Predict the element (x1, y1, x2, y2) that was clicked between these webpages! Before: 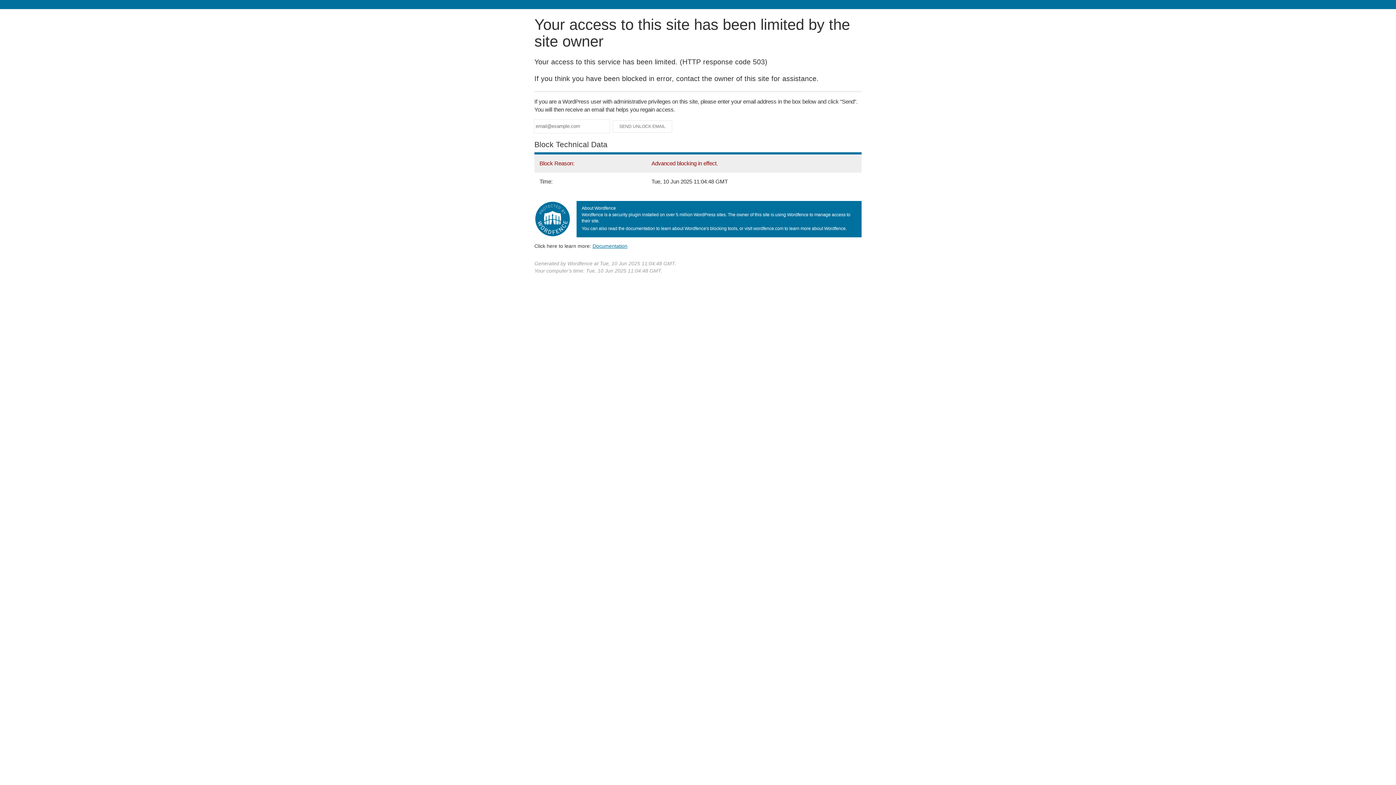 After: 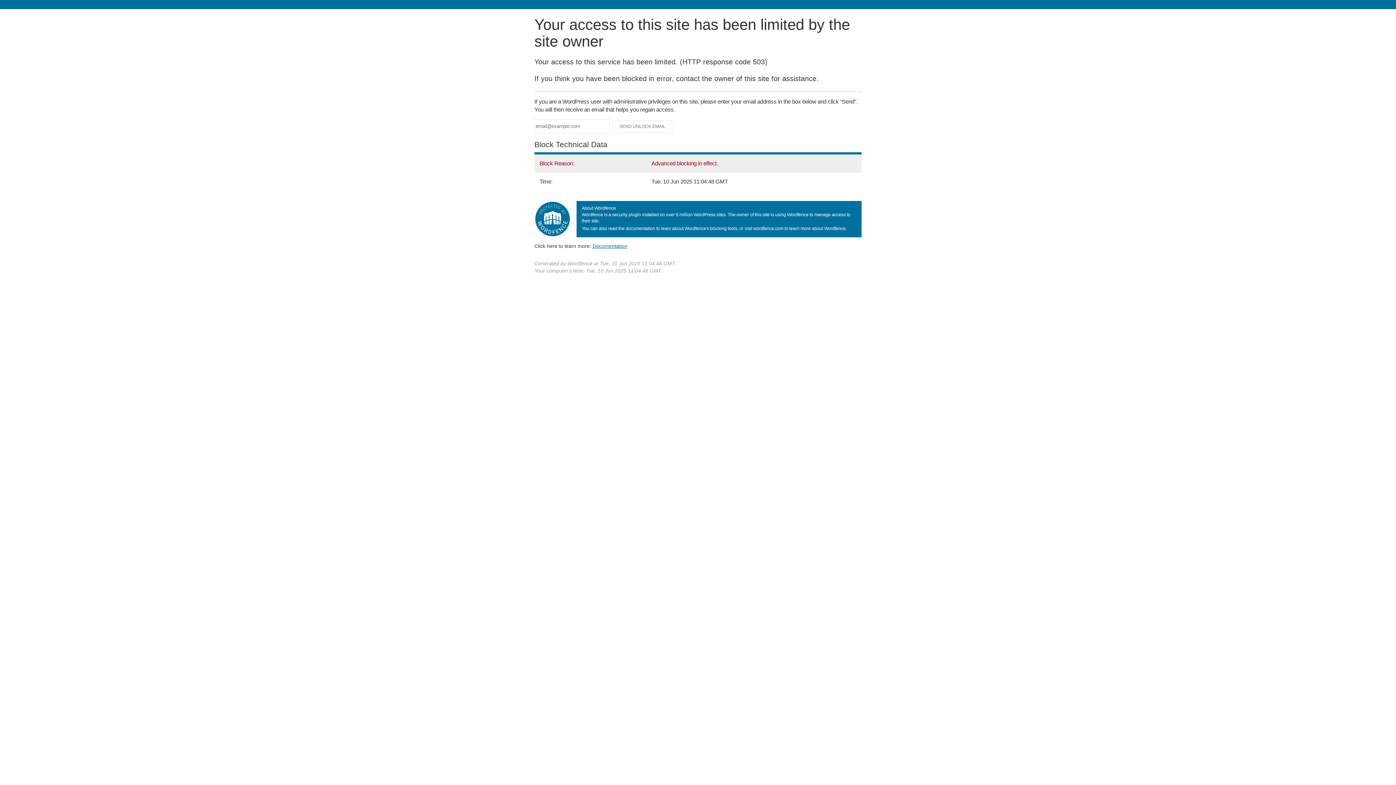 Action: bbox: (592, 243, 627, 248) label: Documentation